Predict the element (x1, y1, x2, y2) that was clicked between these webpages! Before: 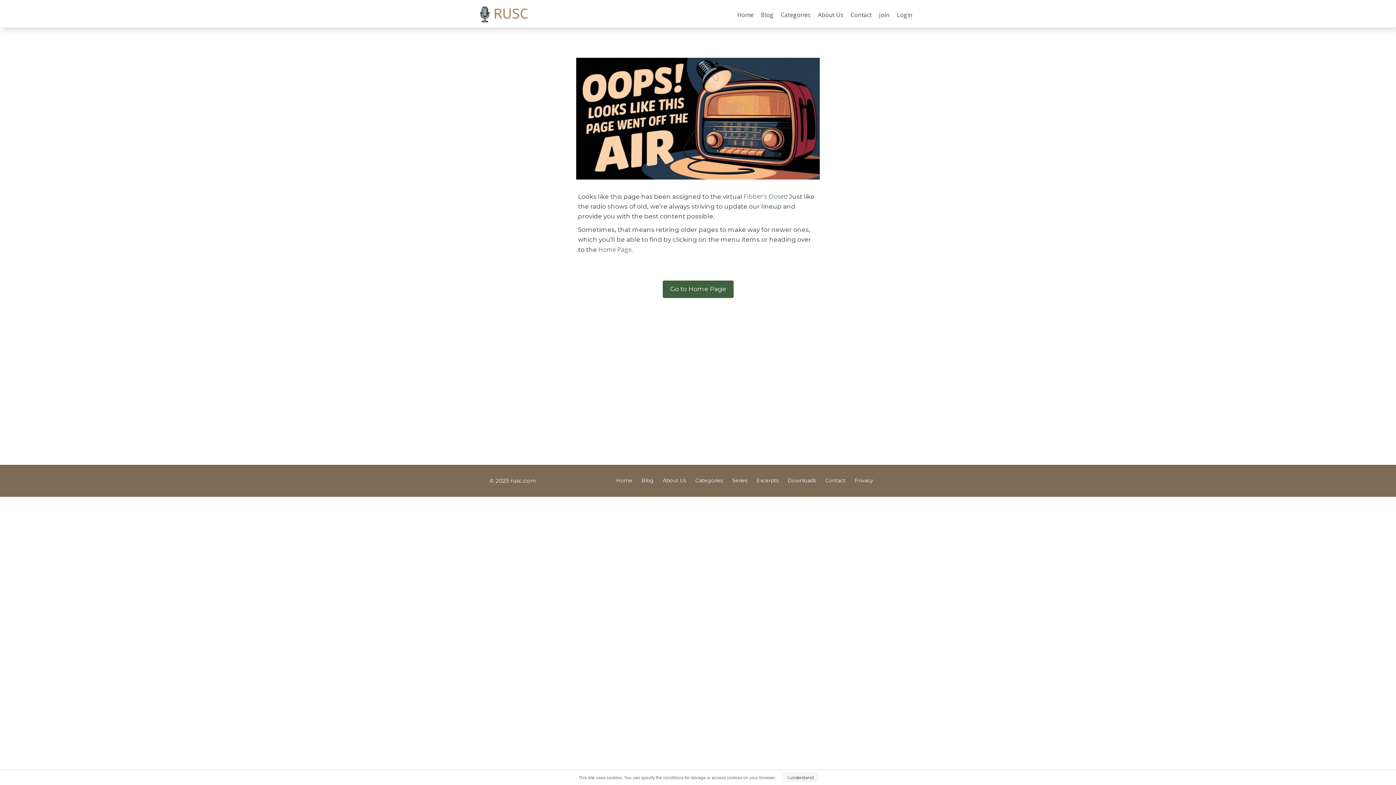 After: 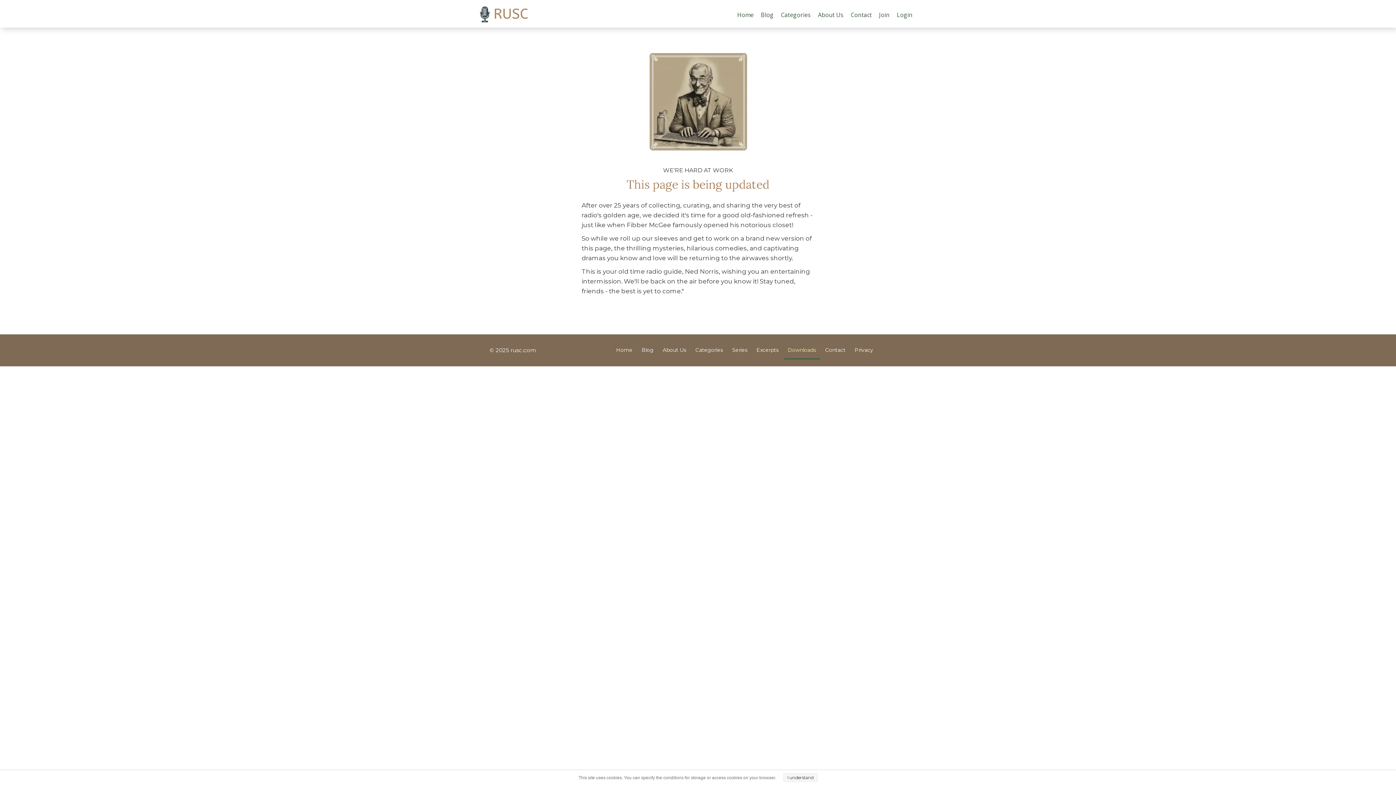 Action: bbox: (784, 472, 820, 490) label: Downloads